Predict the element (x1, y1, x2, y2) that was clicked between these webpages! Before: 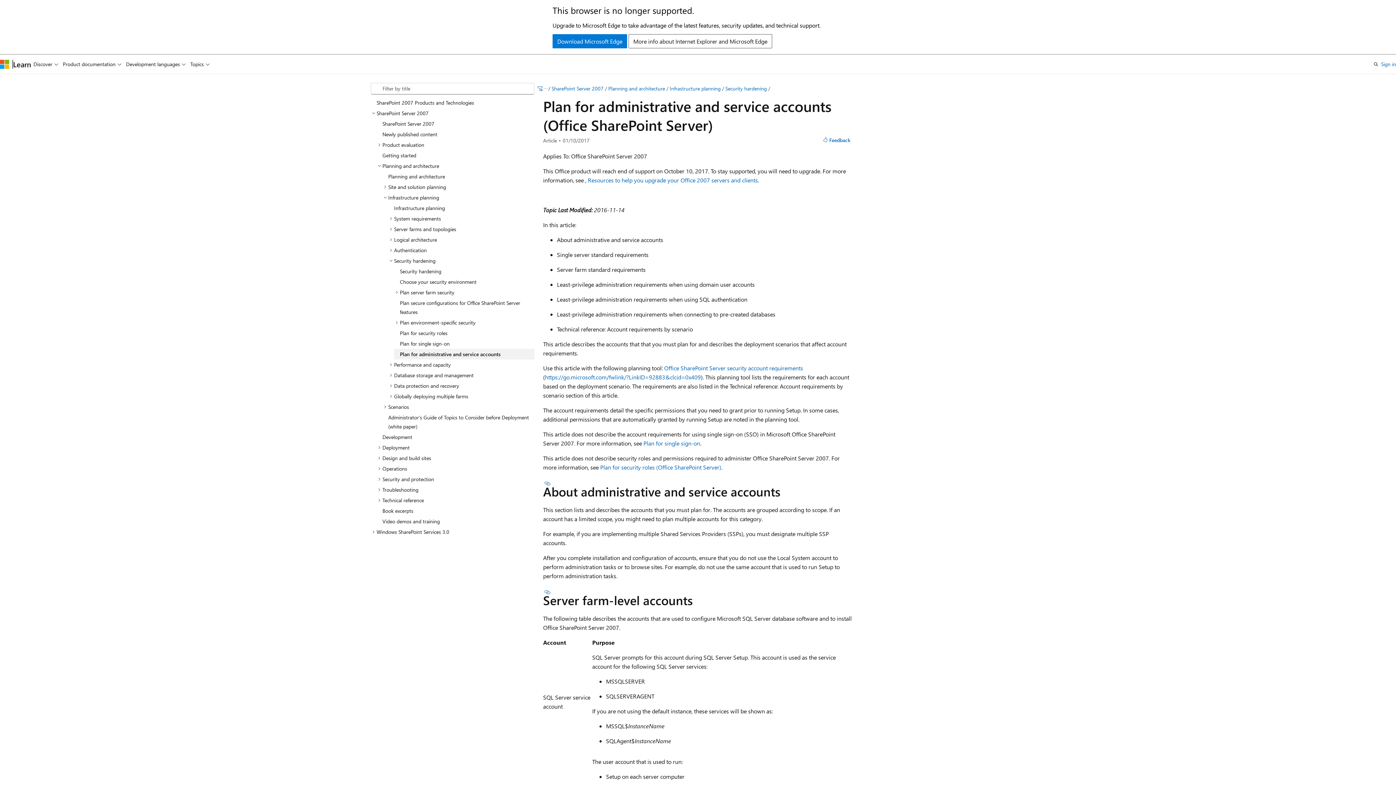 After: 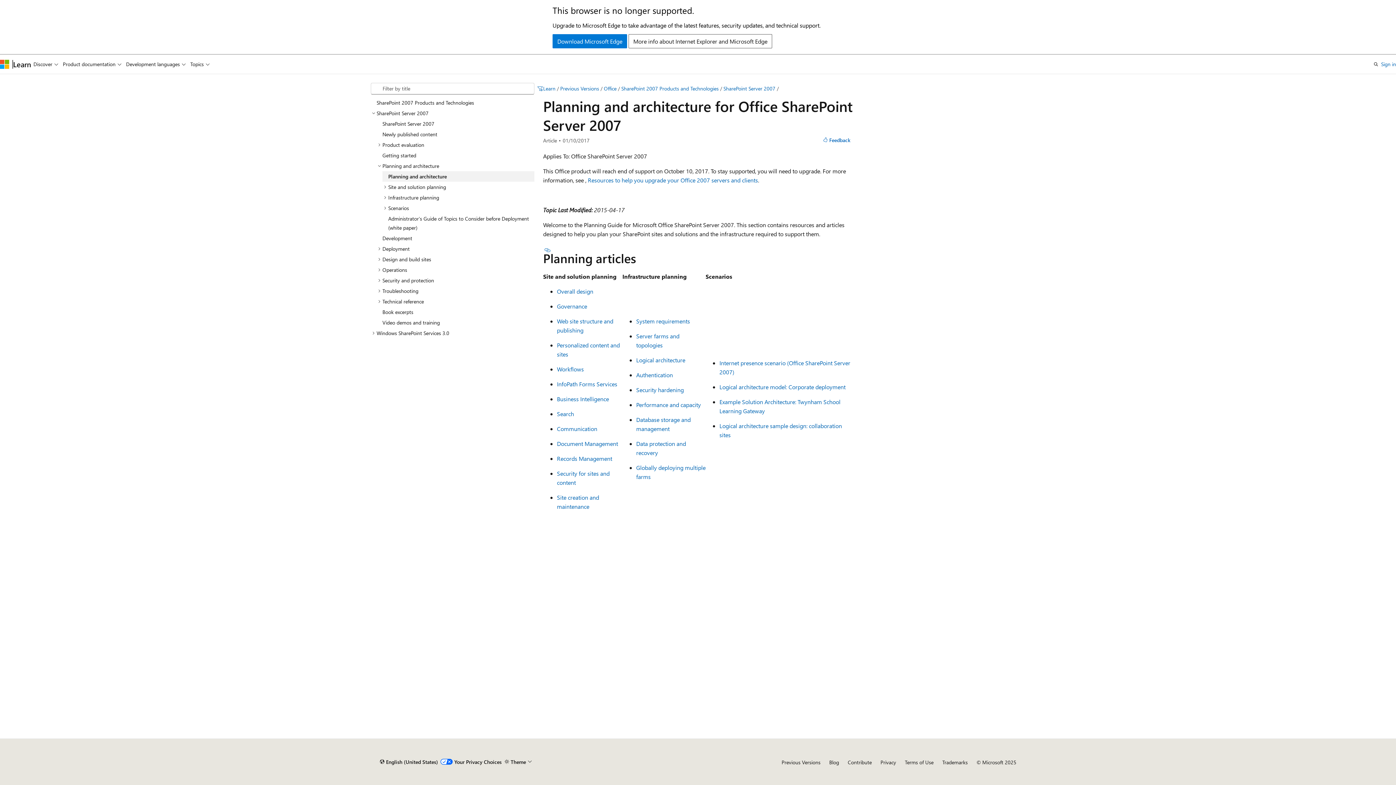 Action: bbox: (608, 85, 665, 92) label: Planning and architecture